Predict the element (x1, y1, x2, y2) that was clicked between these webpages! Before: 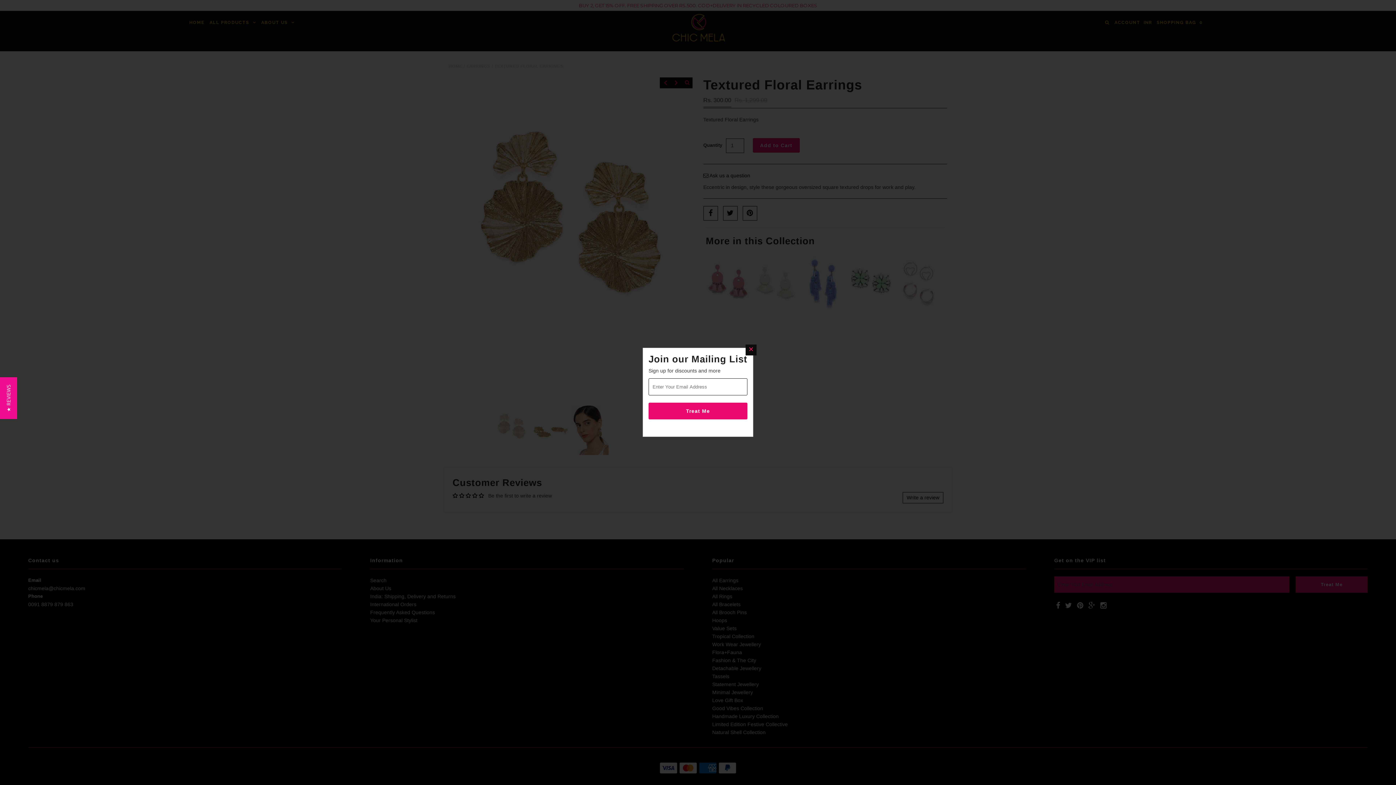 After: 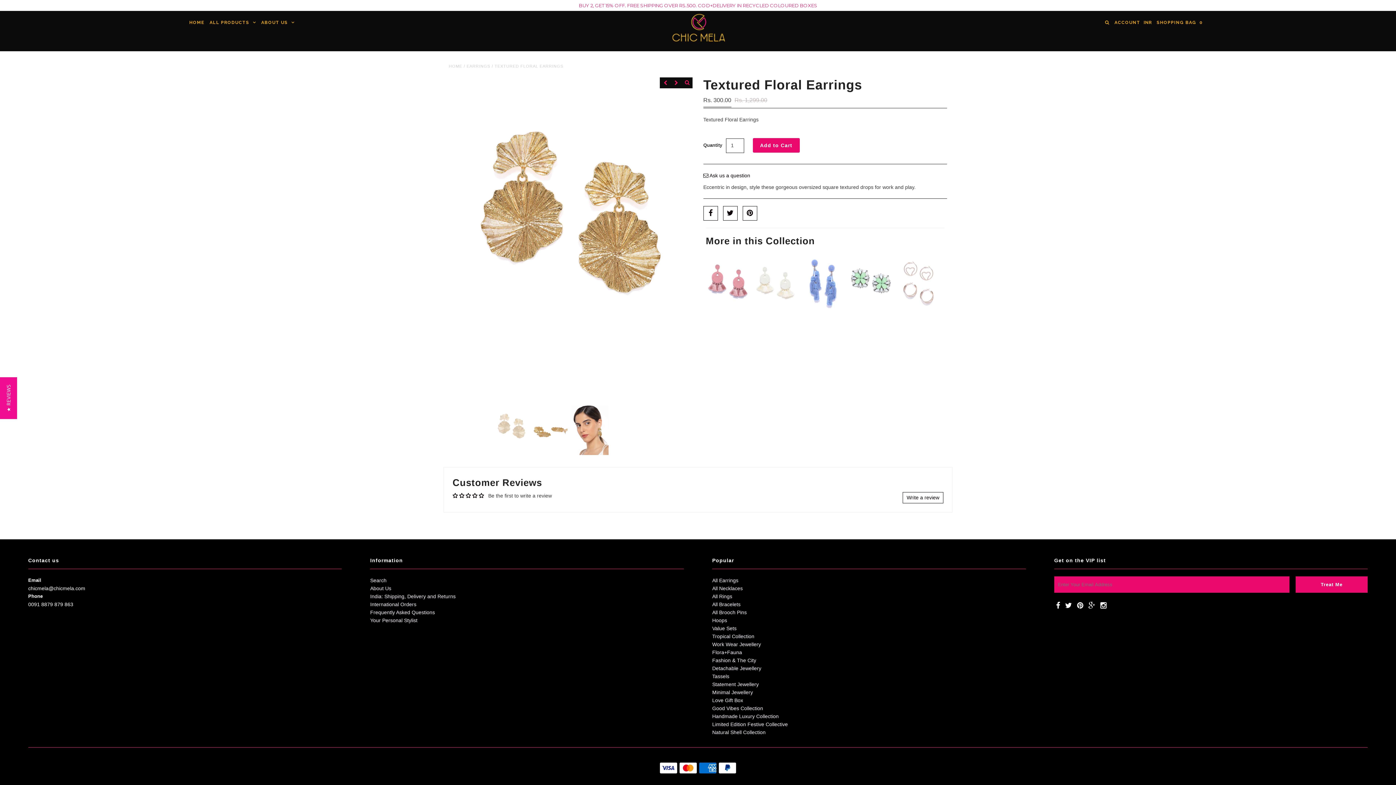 Action: bbox: (745, 344, 756, 355)